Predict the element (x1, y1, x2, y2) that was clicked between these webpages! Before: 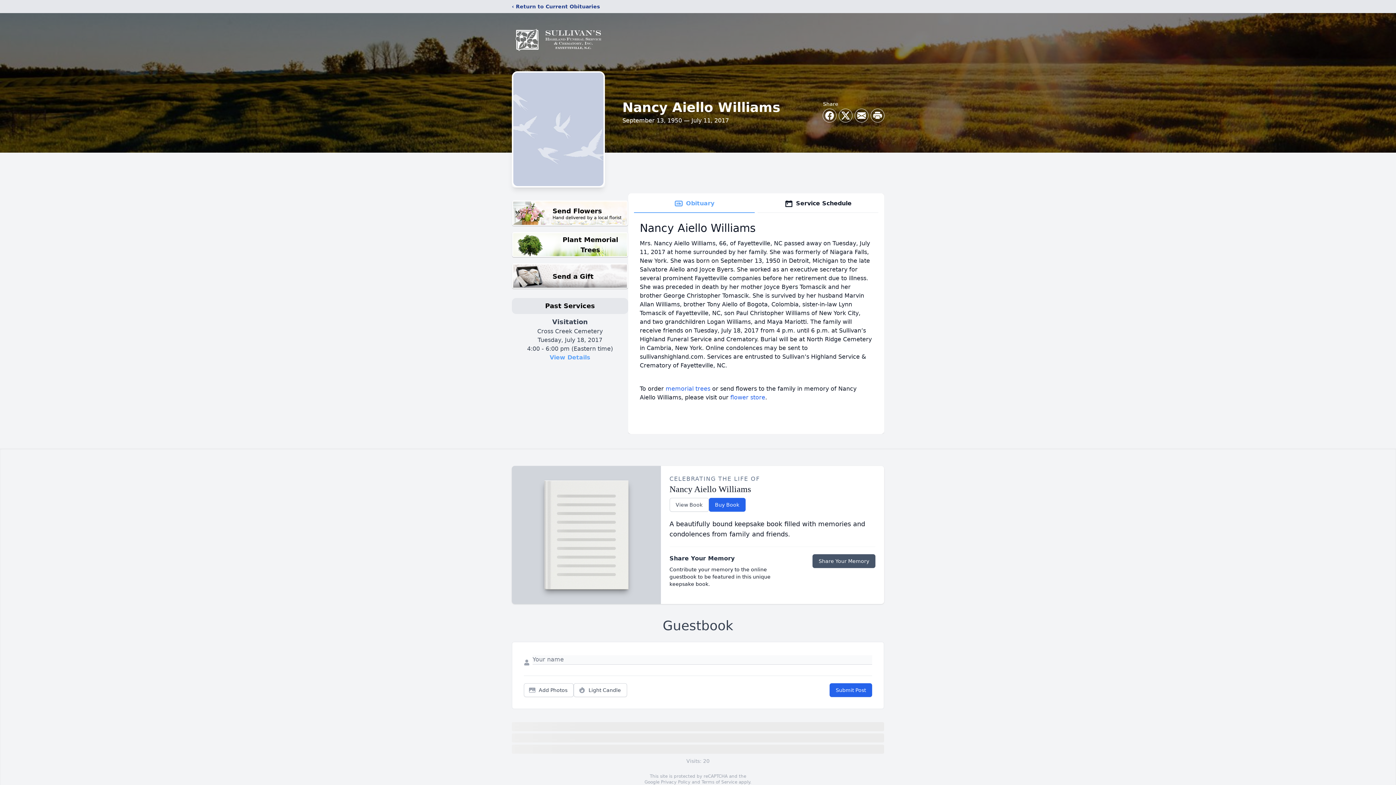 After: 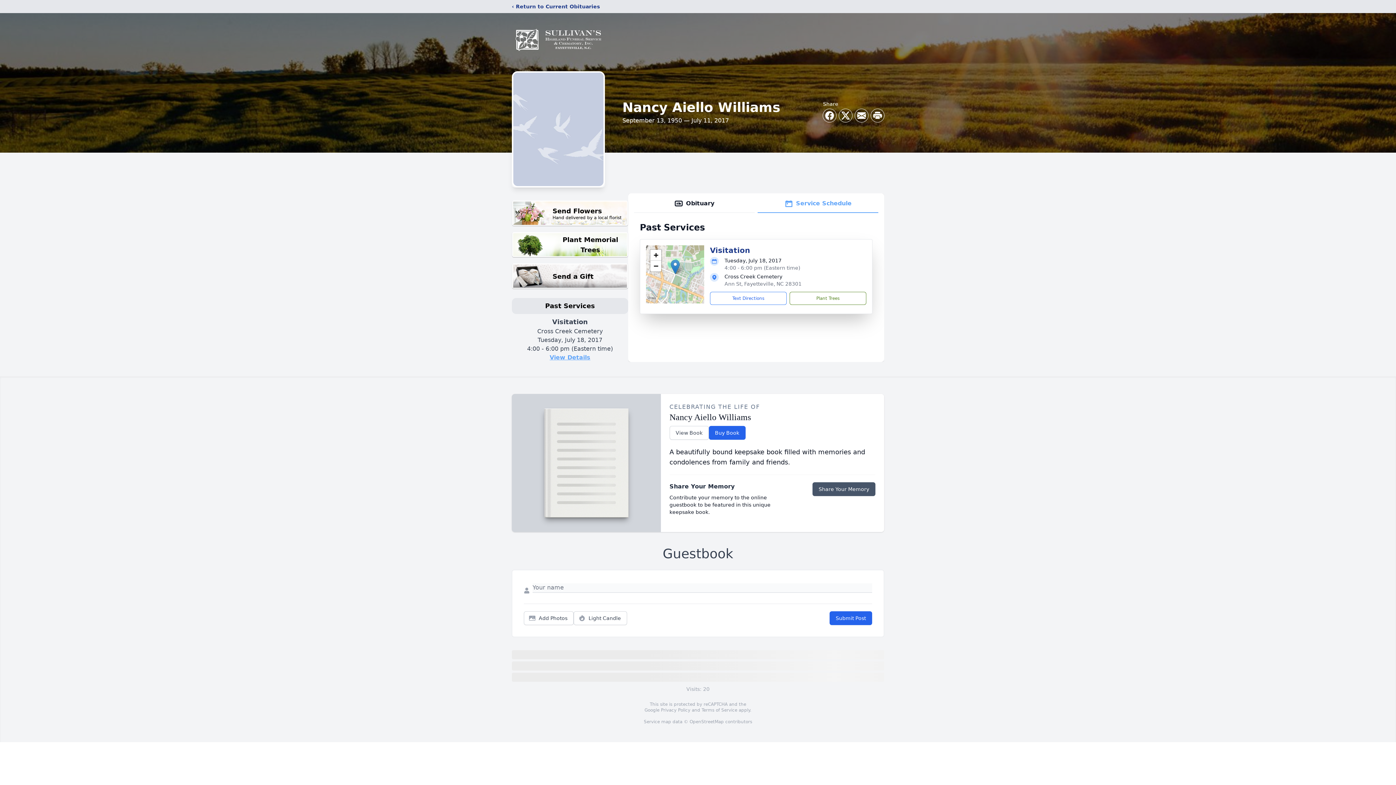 Action: label: View Details bbox: (549, 354, 590, 361)